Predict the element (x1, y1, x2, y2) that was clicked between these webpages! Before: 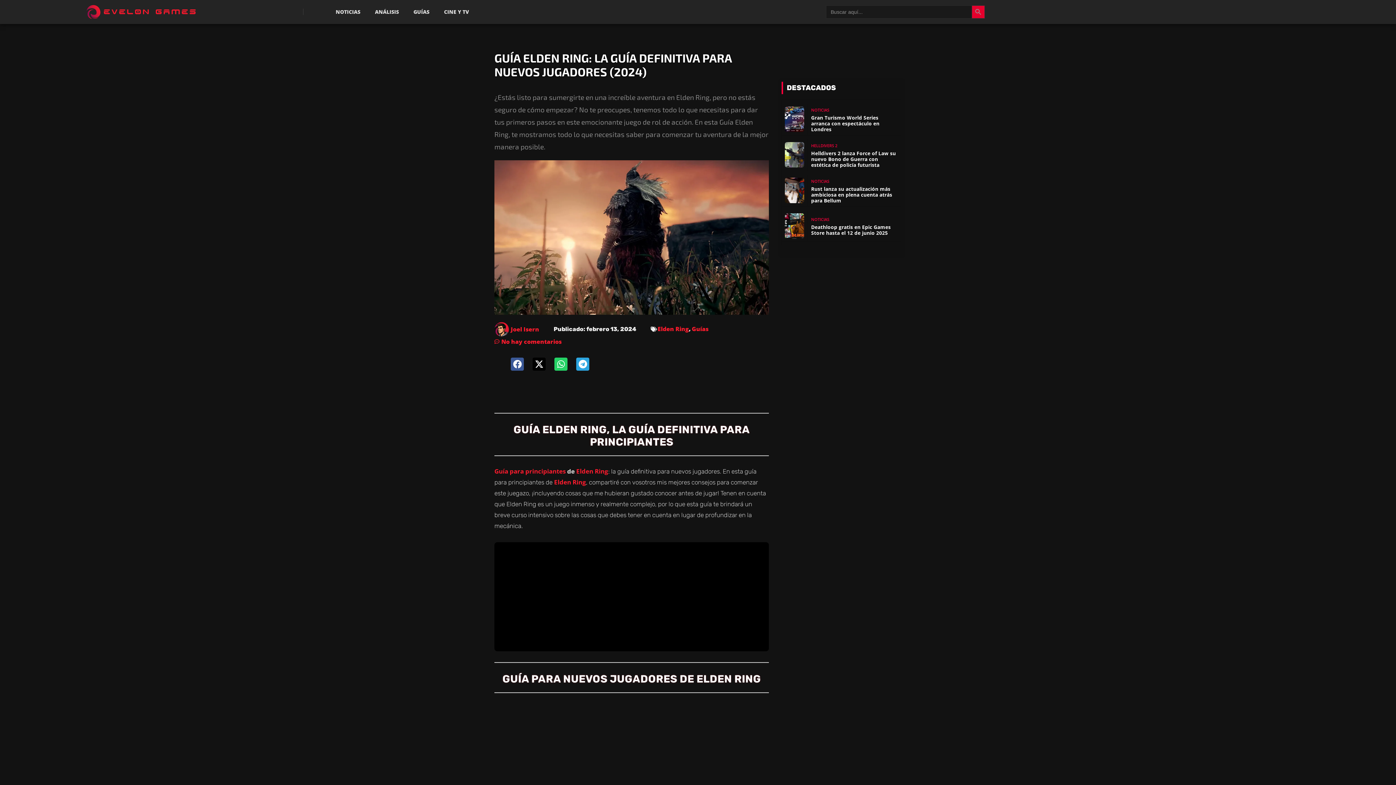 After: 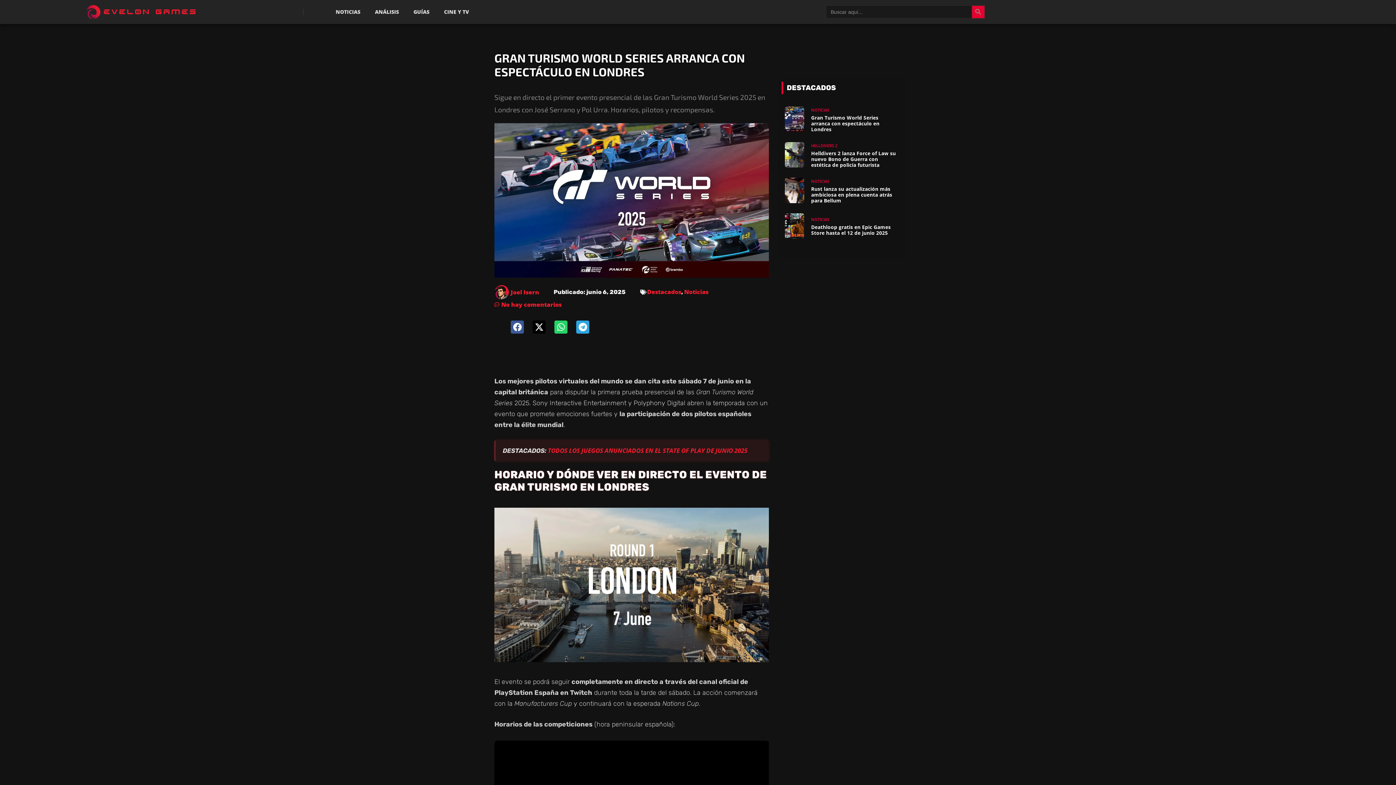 Action: bbox: (785, 106, 804, 132)